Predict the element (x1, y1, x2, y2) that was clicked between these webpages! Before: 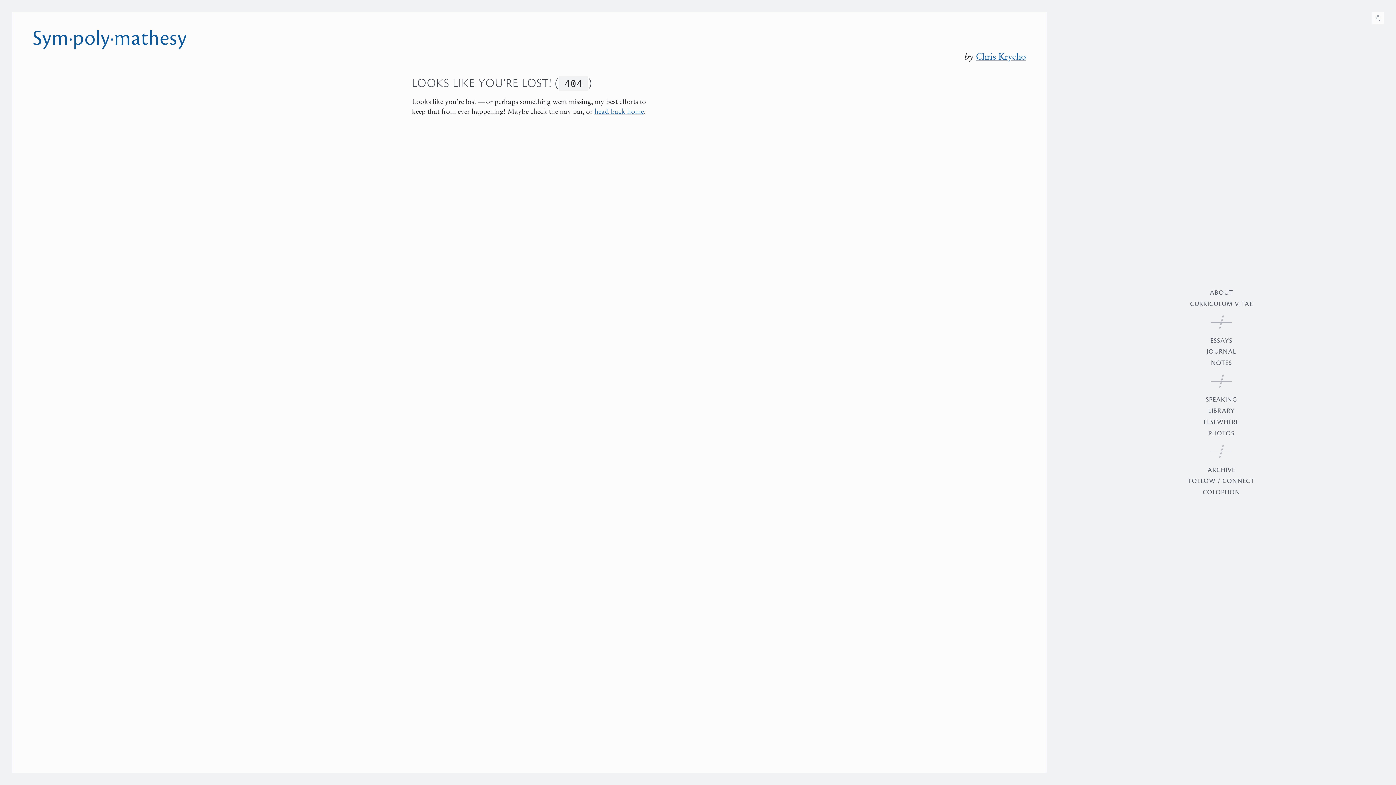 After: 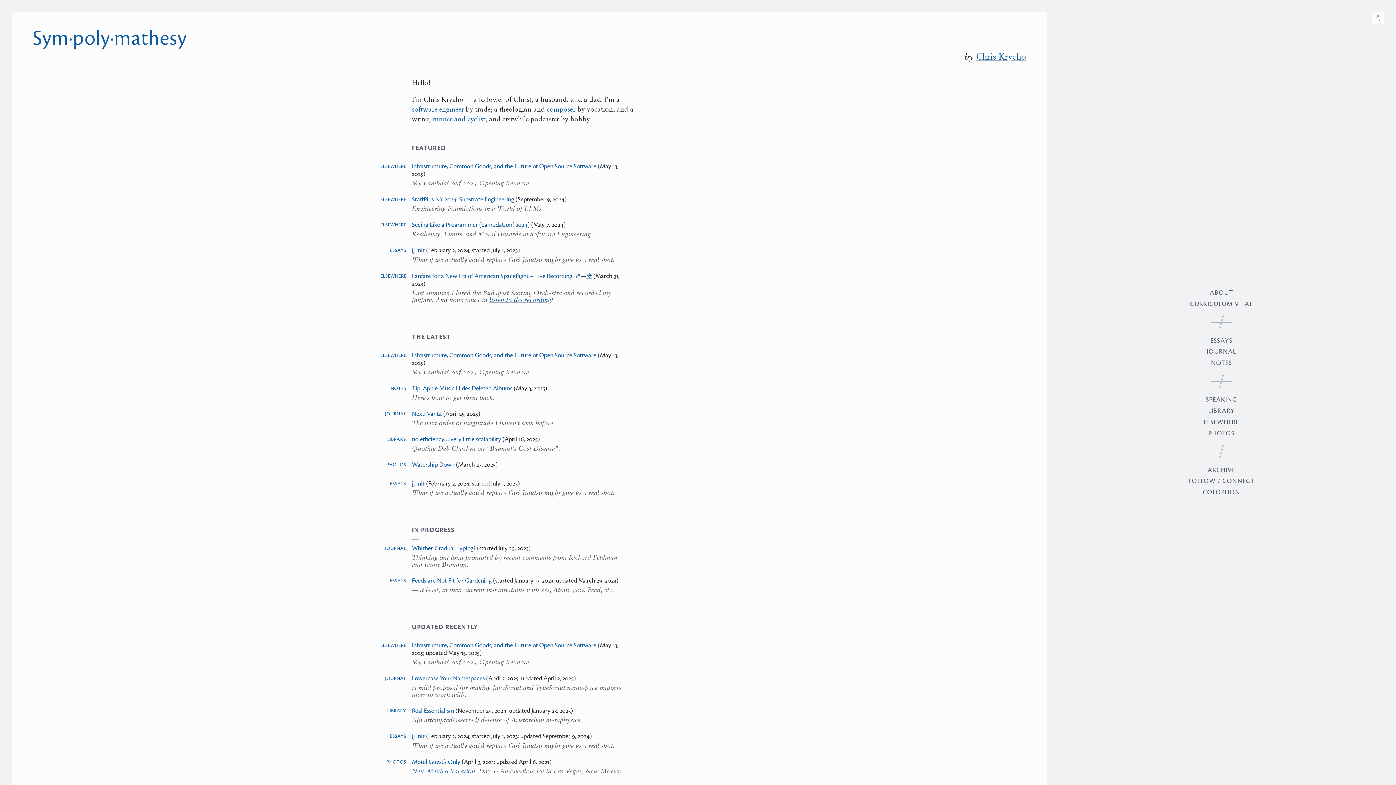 Action: label: head back home bbox: (594, 107, 644, 115)